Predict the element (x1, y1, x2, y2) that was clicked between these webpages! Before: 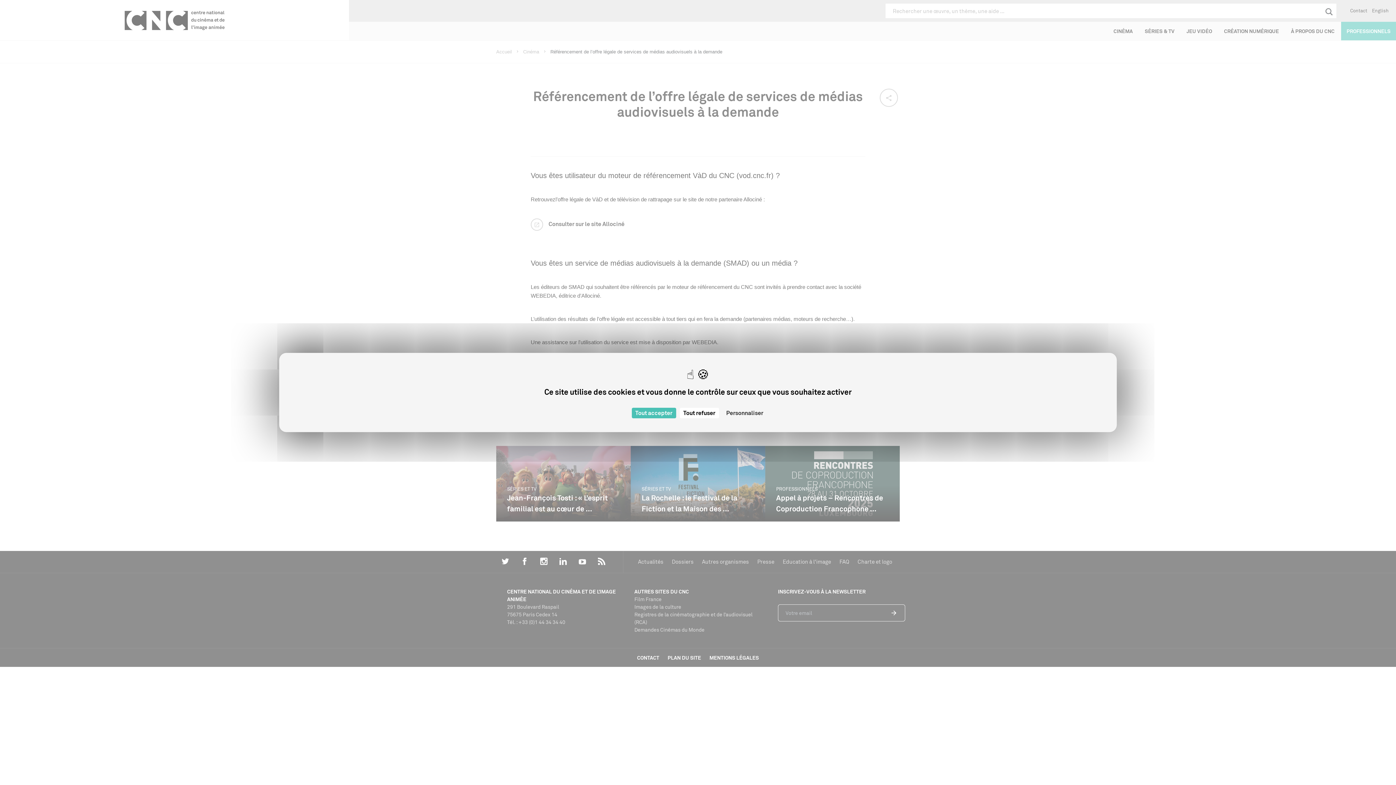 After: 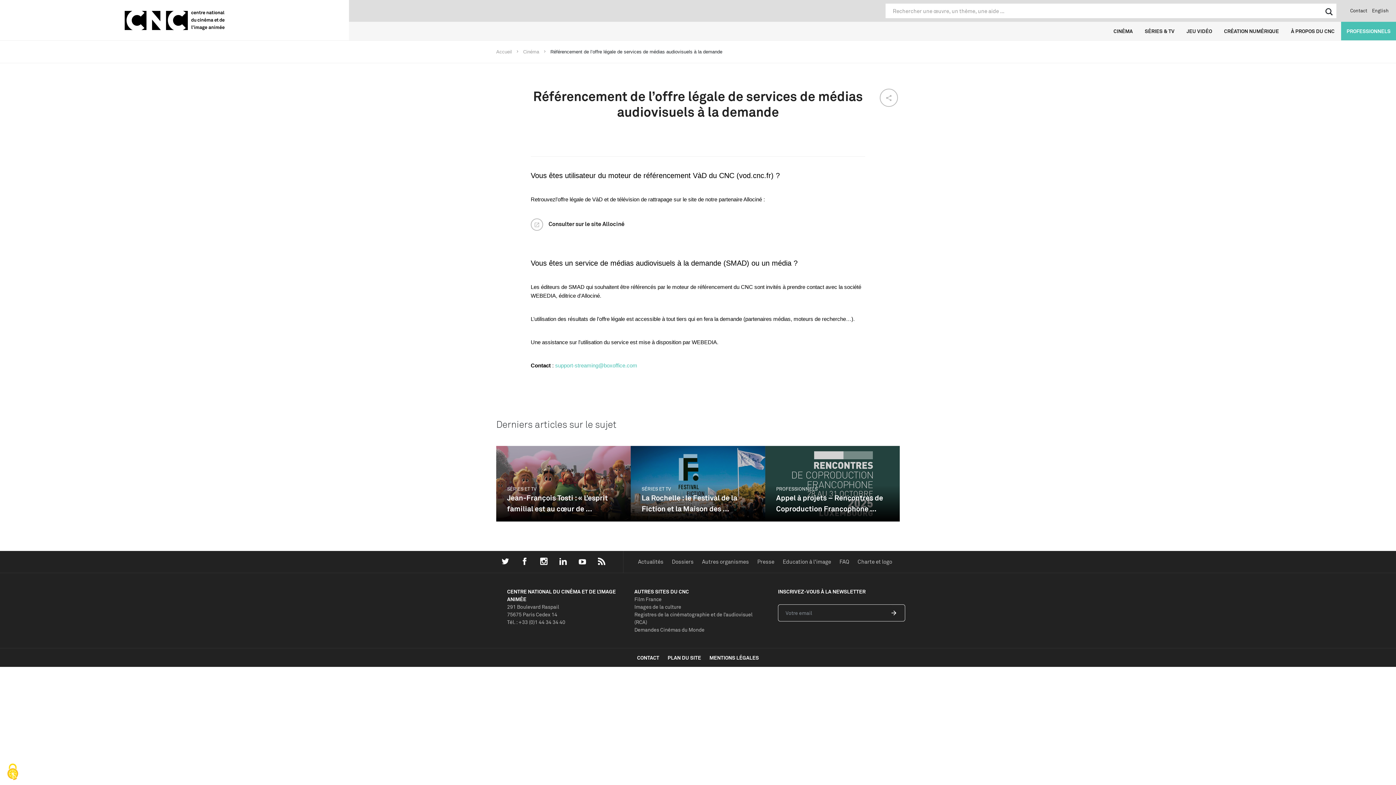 Action: bbox: (631, 408, 676, 418) label: Cookies : Tout accepter